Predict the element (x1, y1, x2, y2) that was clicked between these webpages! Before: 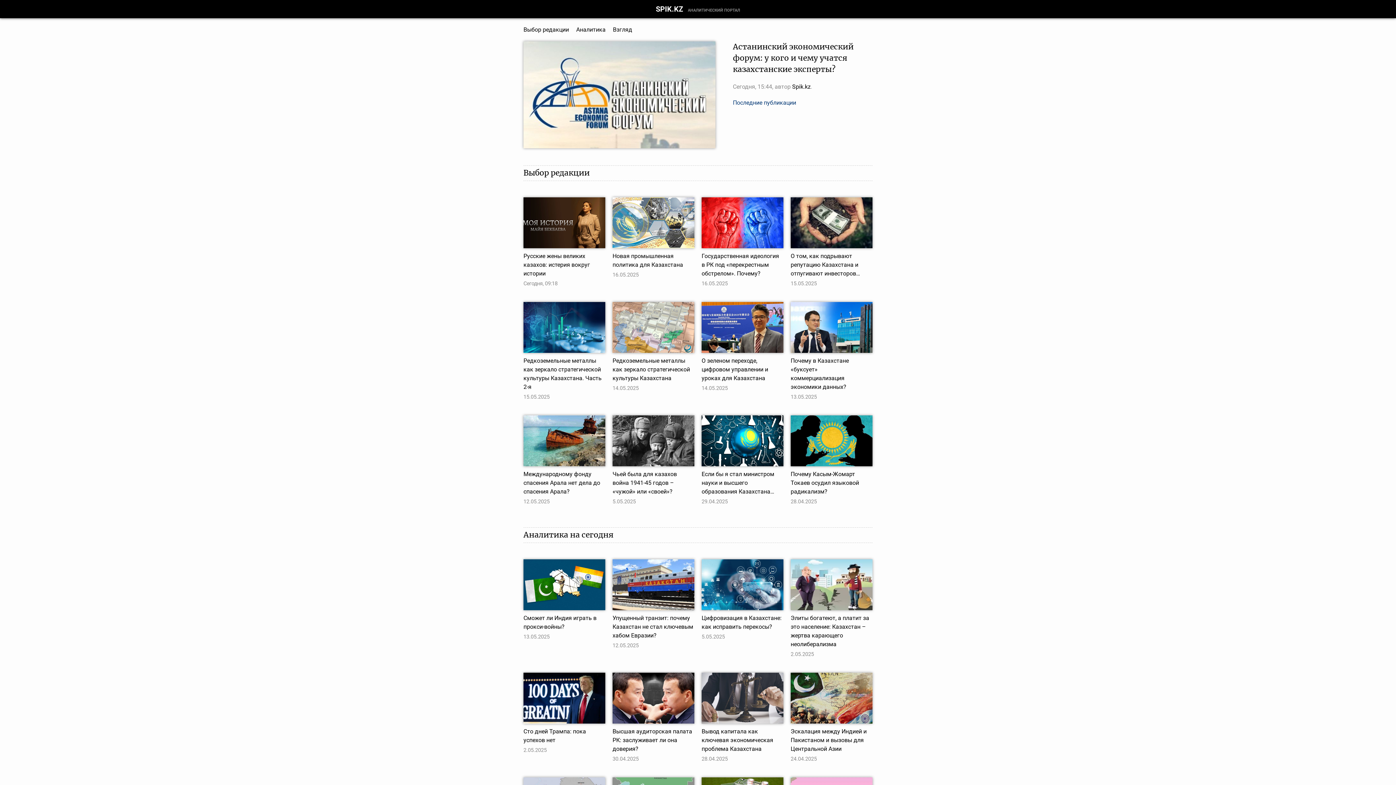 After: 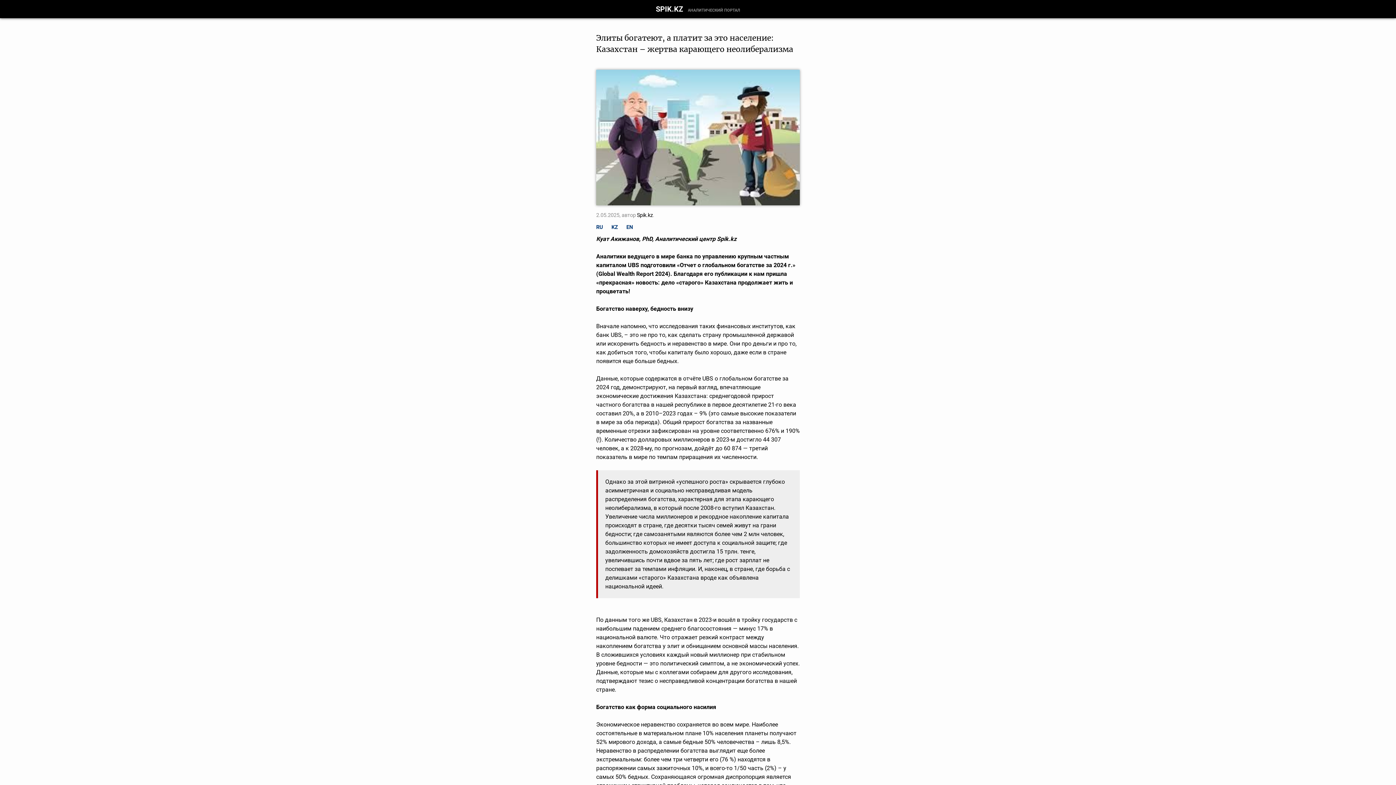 Action: label: Элиты богатеют, а платит за это население: Казахстан – жертва карающего неолиберализма bbox: (790, 559, 872, 649)